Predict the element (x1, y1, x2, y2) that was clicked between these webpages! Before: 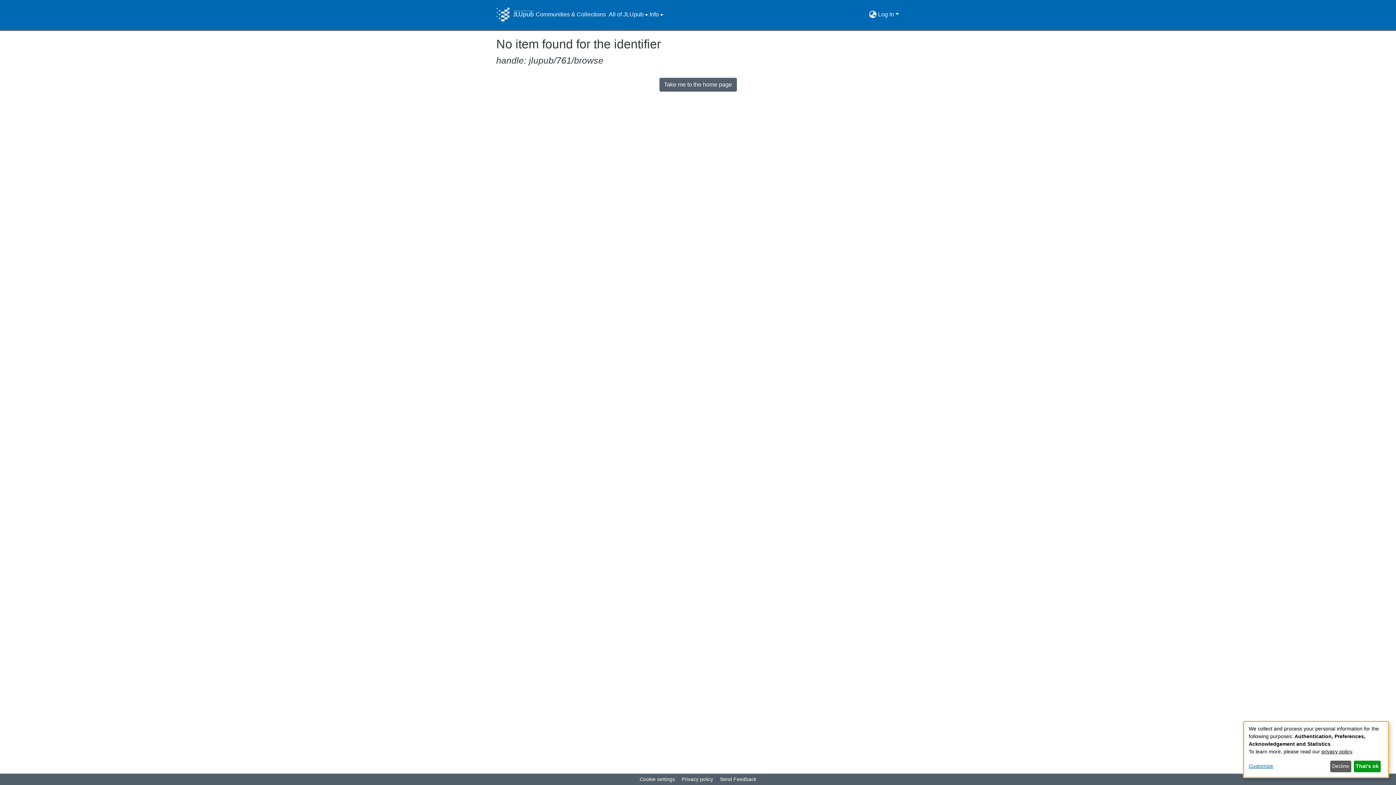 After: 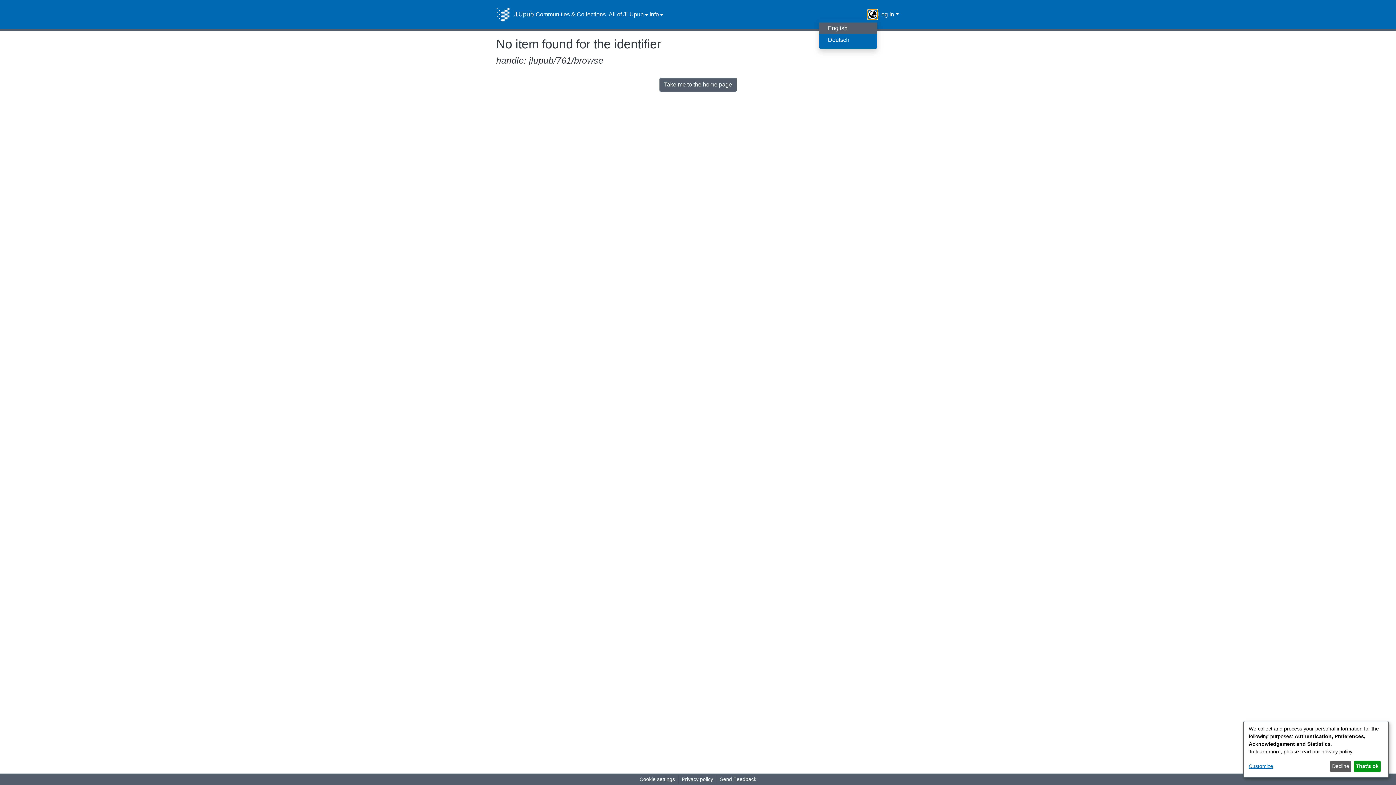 Action: bbox: (868, 10, 877, 18) label: Language switch